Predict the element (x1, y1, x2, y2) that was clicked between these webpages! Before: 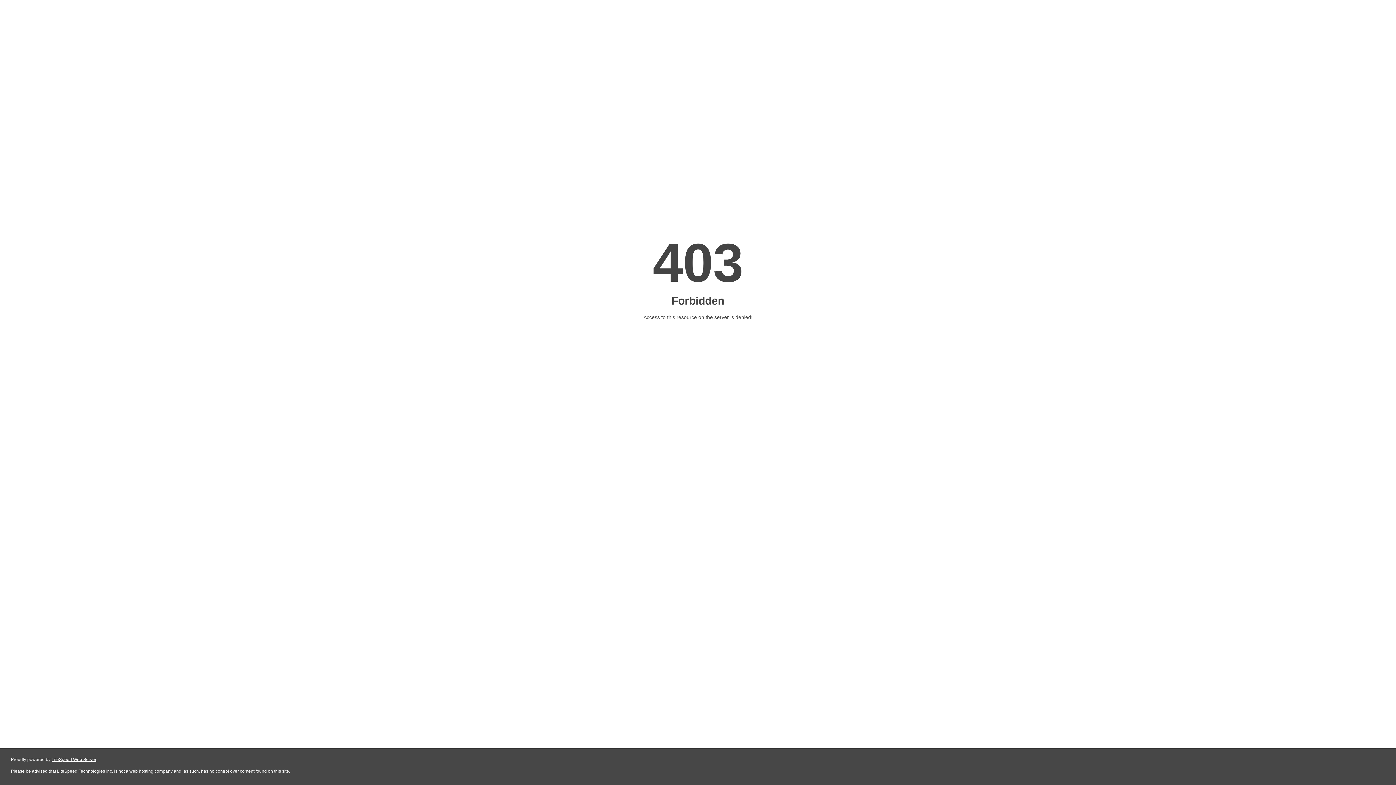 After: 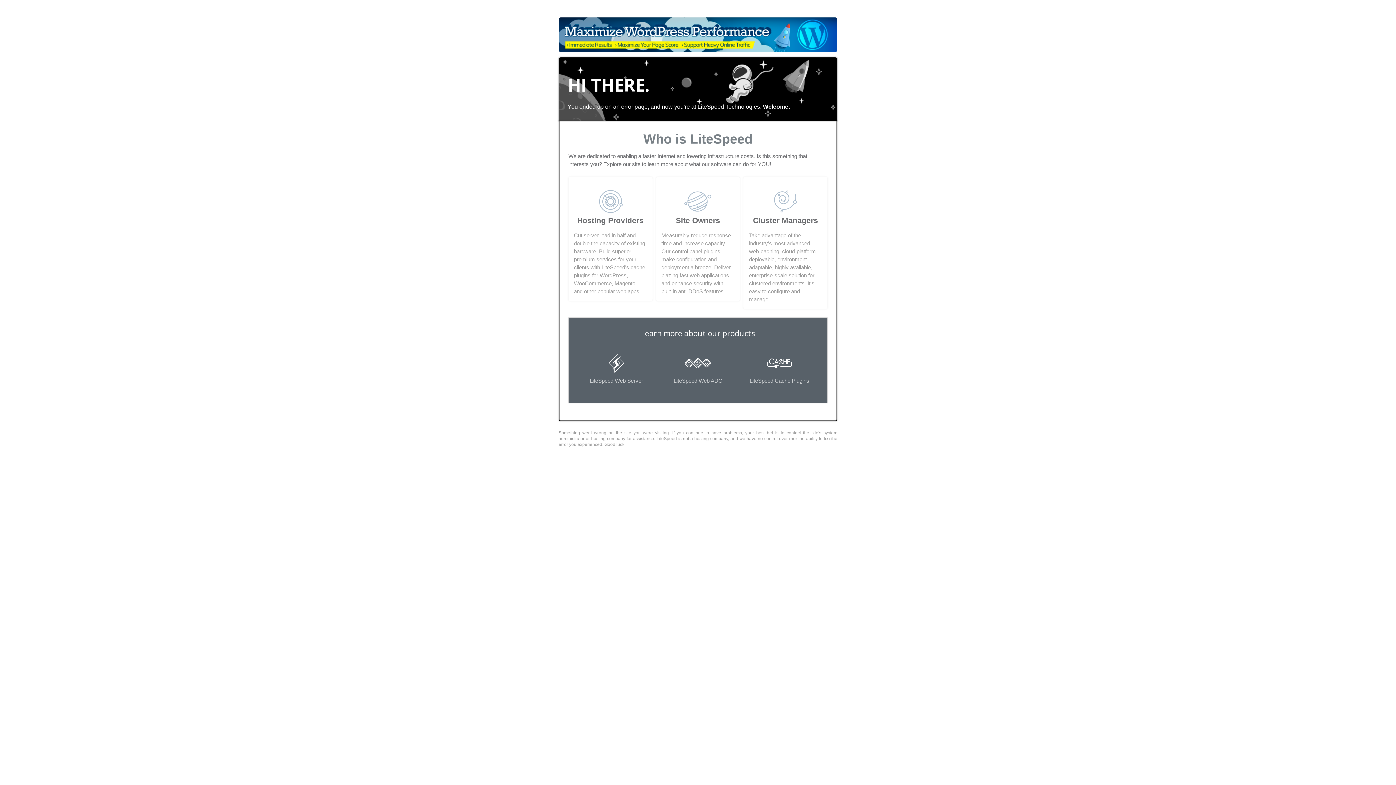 Action: bbox: (51, 757, 96, 762) label: LiteSpeed Web Server